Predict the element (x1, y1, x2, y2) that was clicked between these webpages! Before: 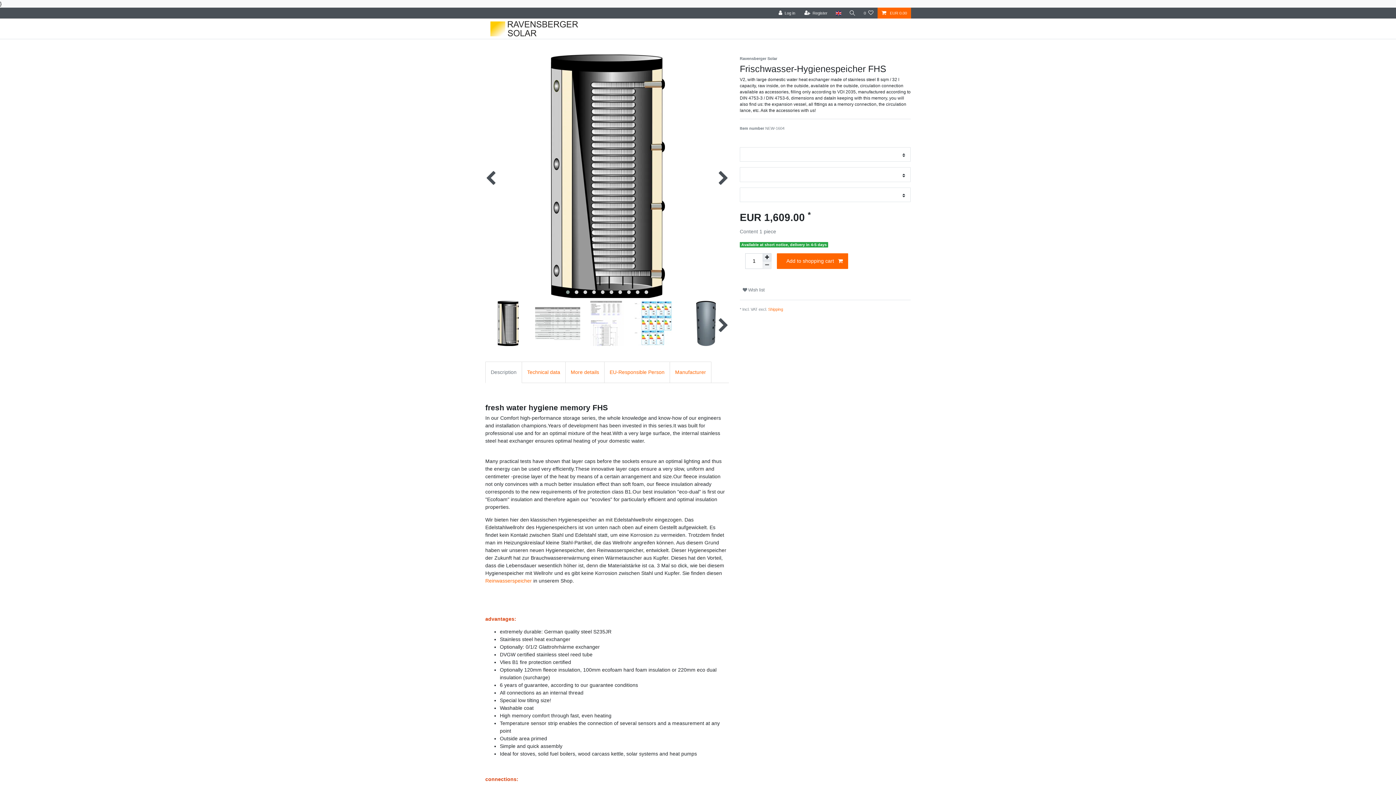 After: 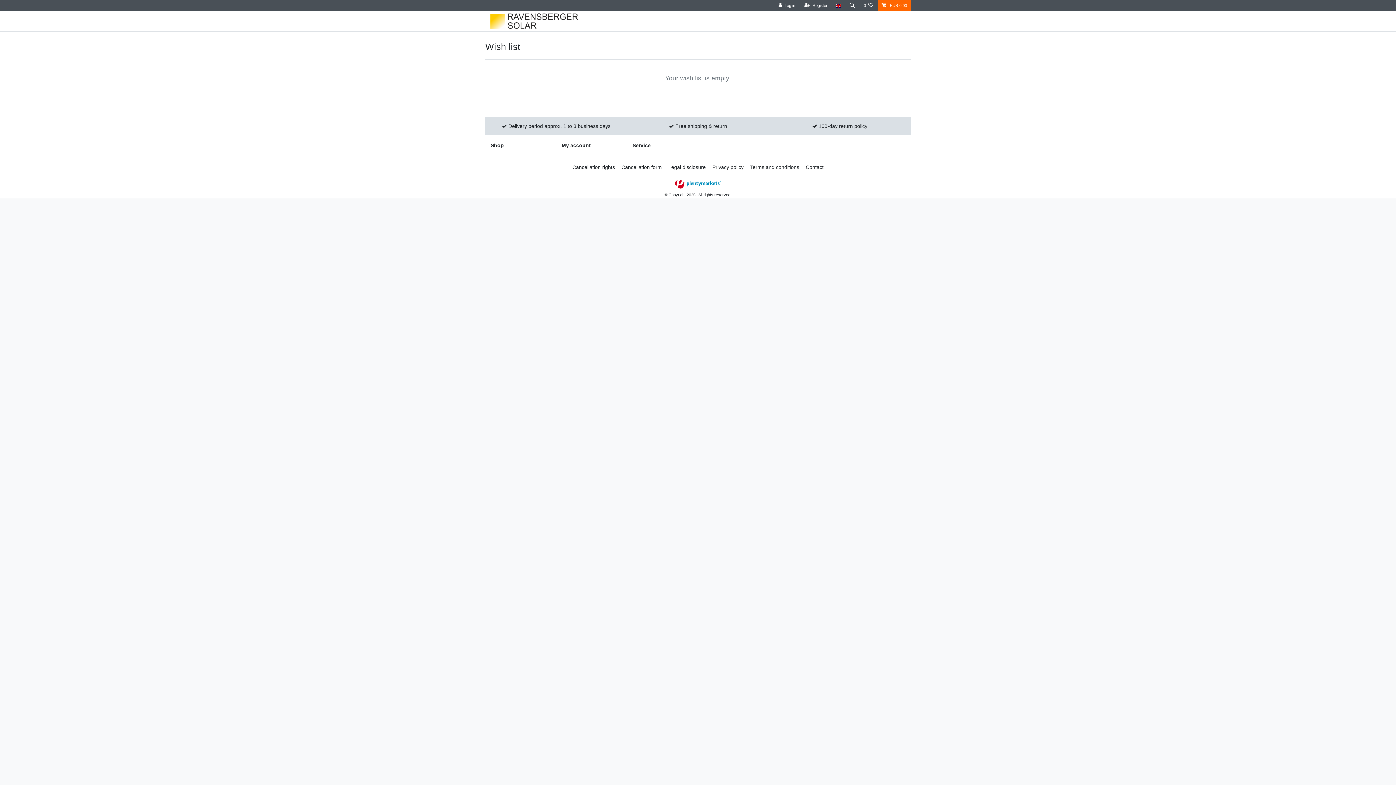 Action: bbox: (859, 7, 877, 18) label: Wish list